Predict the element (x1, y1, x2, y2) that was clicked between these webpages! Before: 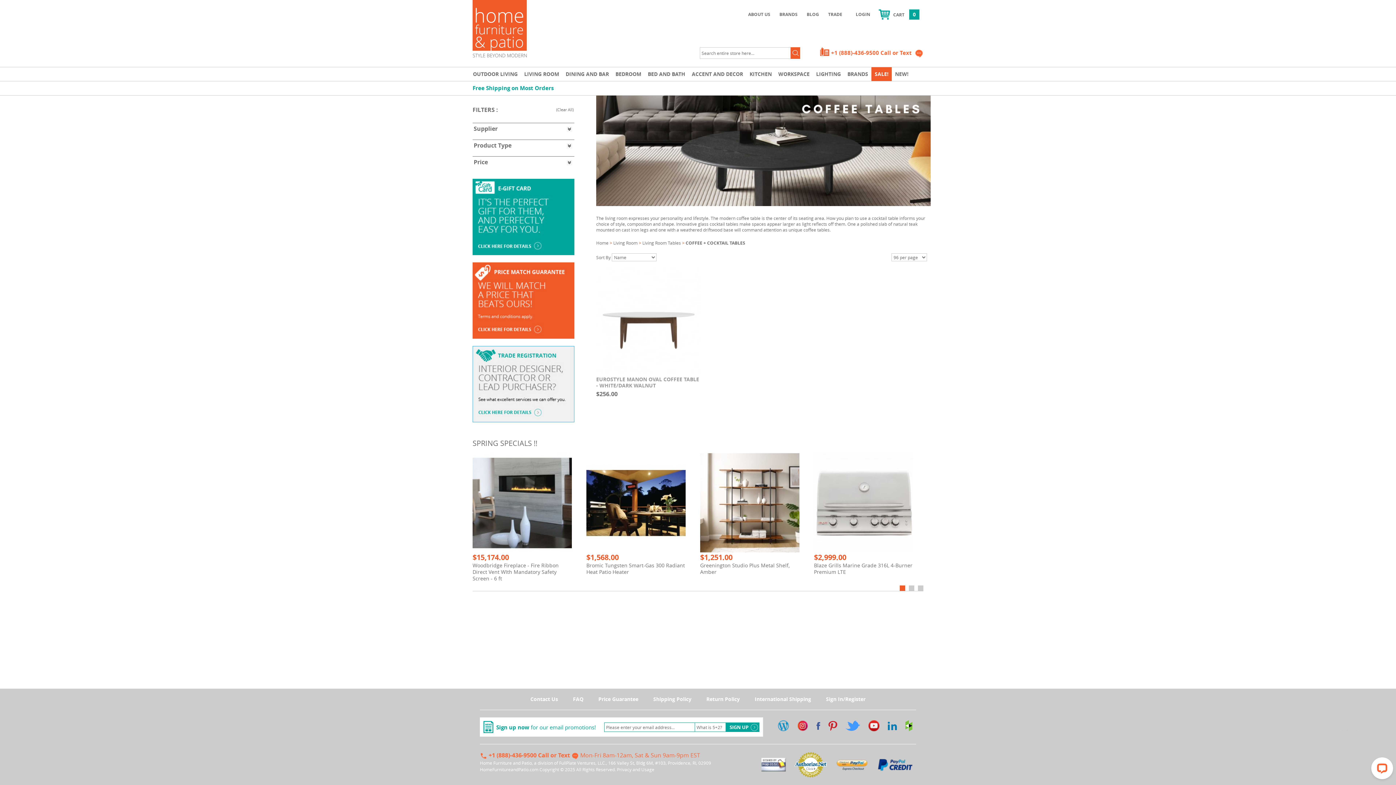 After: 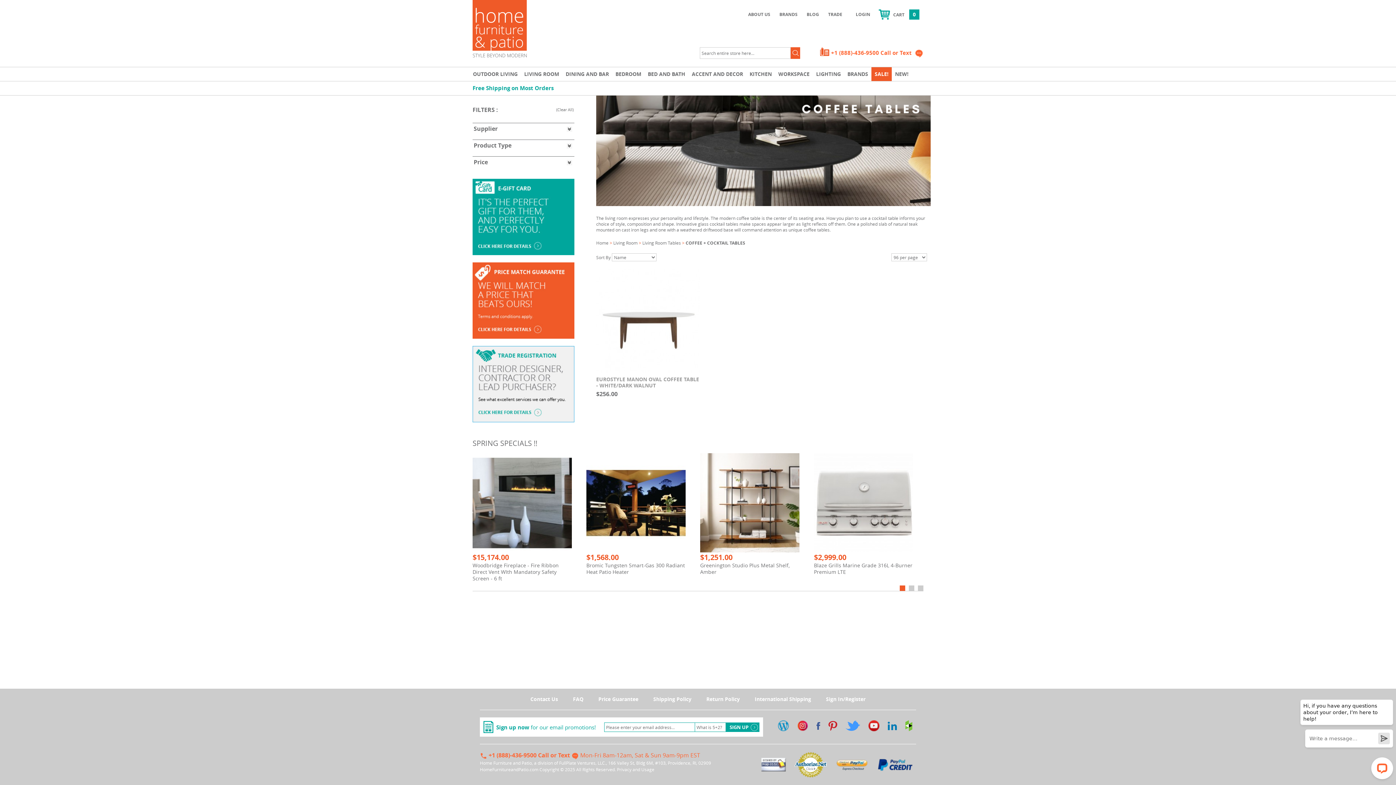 Action: label: facebook bbox: (816, 722, 820, 728)